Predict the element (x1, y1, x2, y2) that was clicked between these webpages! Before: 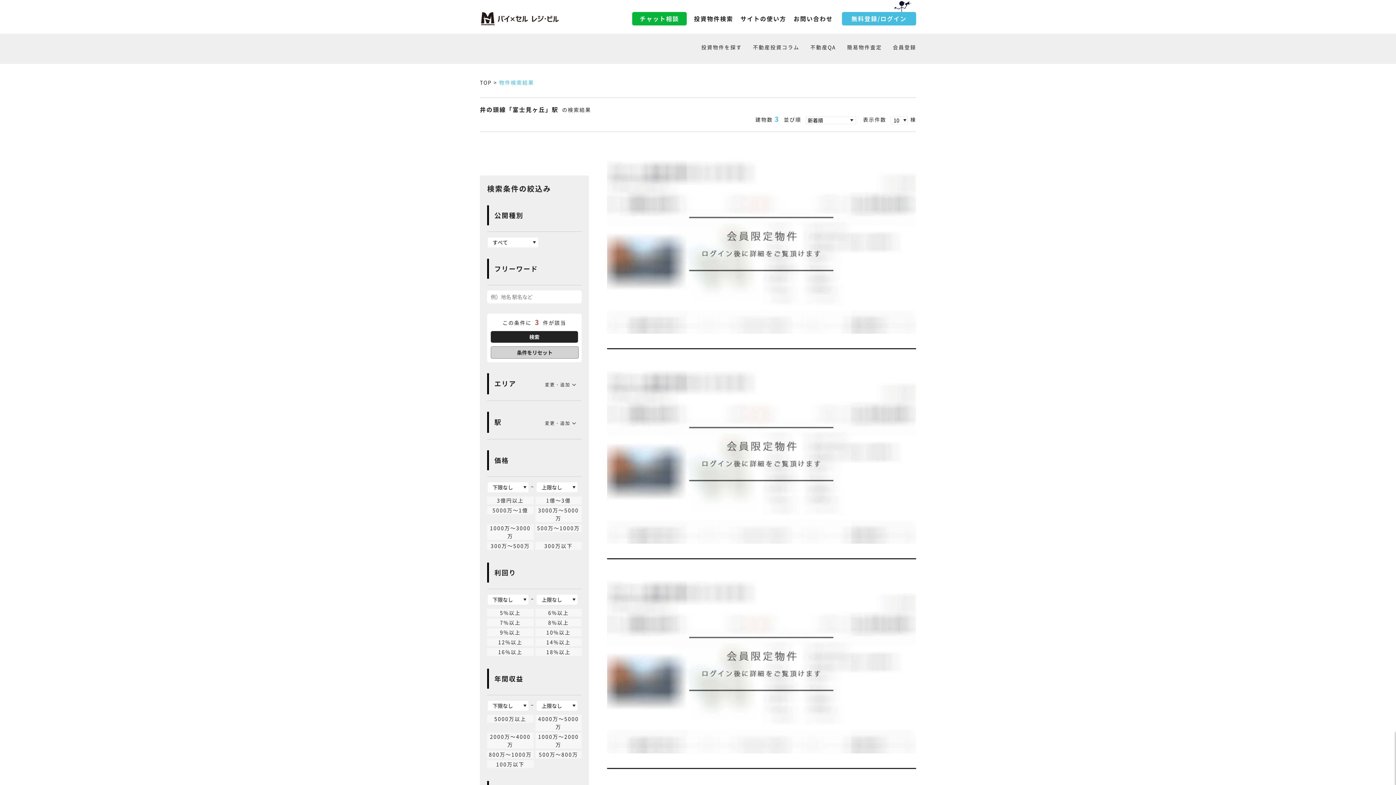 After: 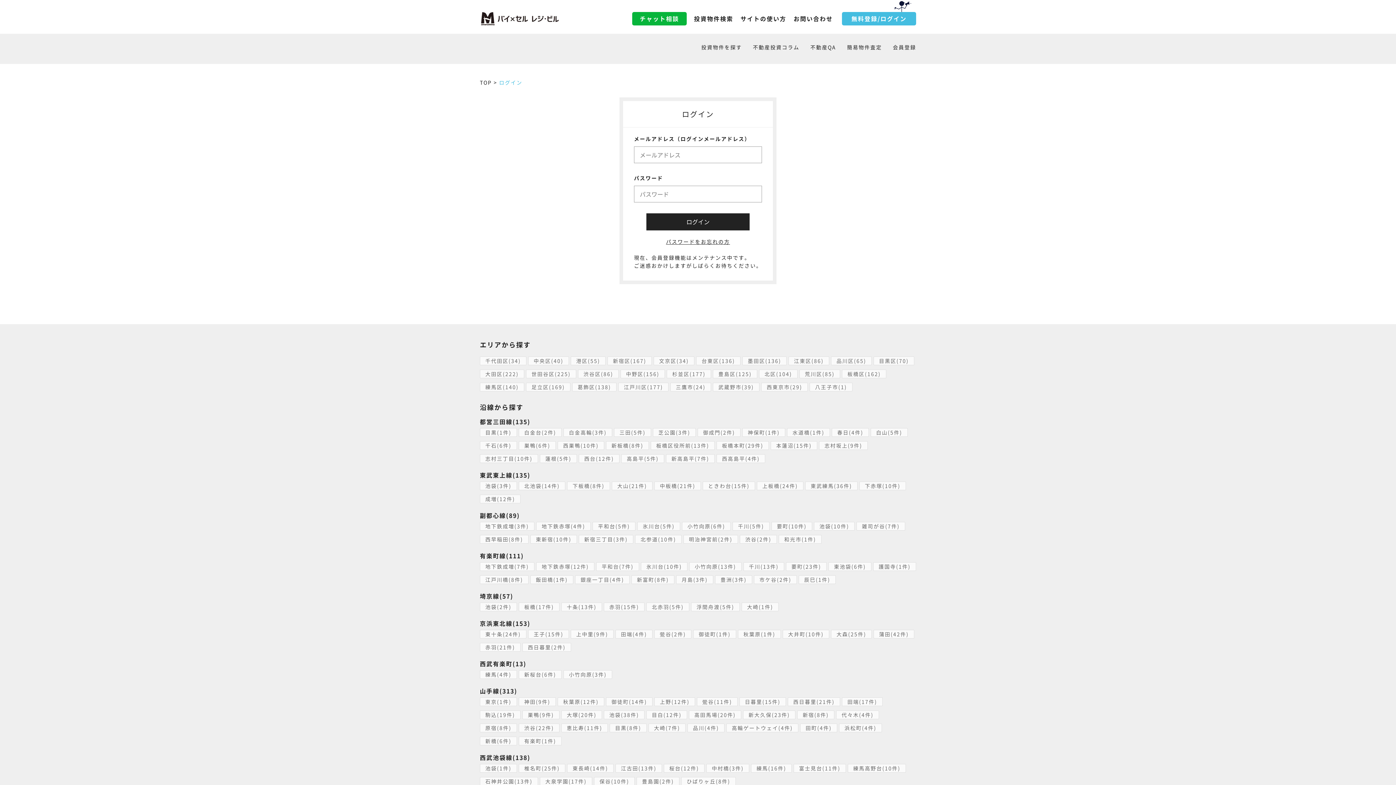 Action: label: 会員登録 bbox: (893, 43, 916, 51)